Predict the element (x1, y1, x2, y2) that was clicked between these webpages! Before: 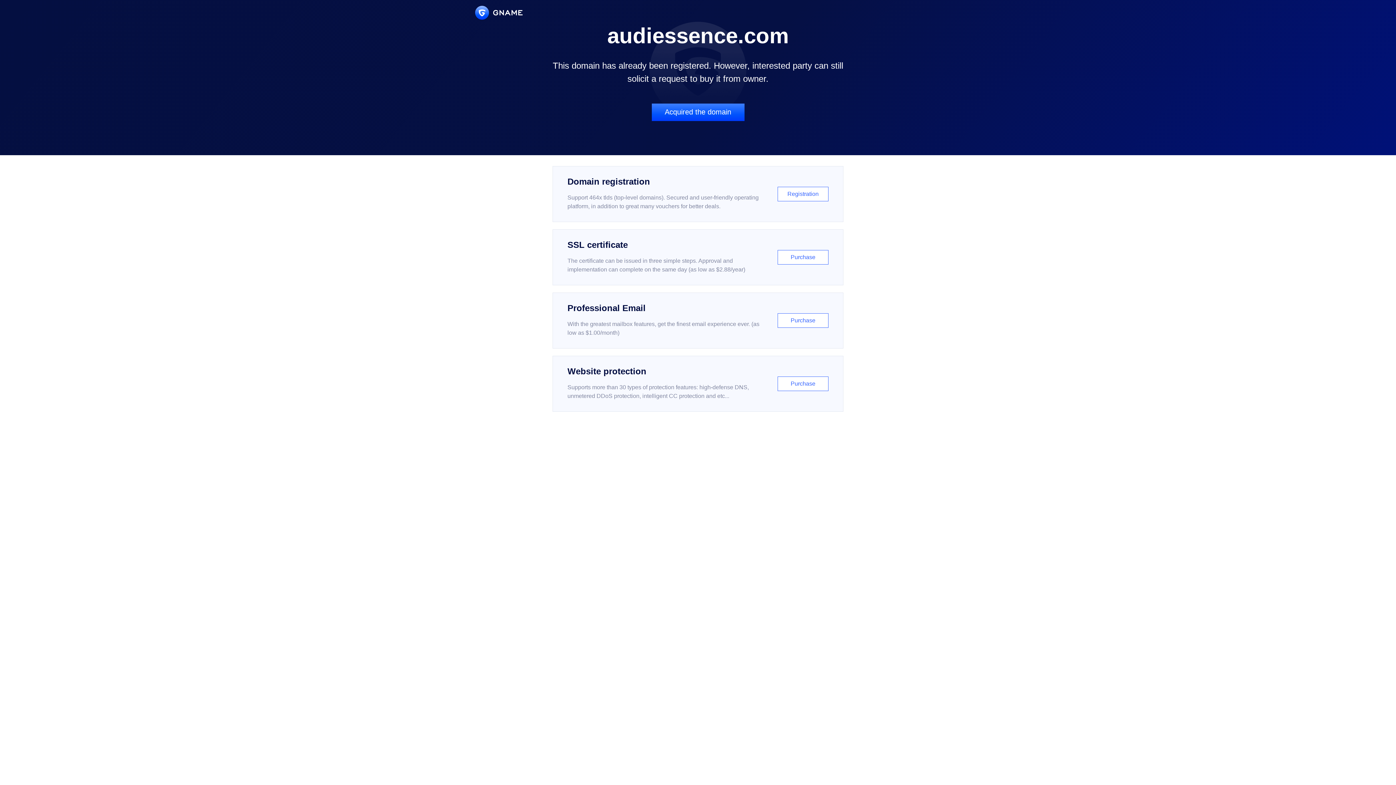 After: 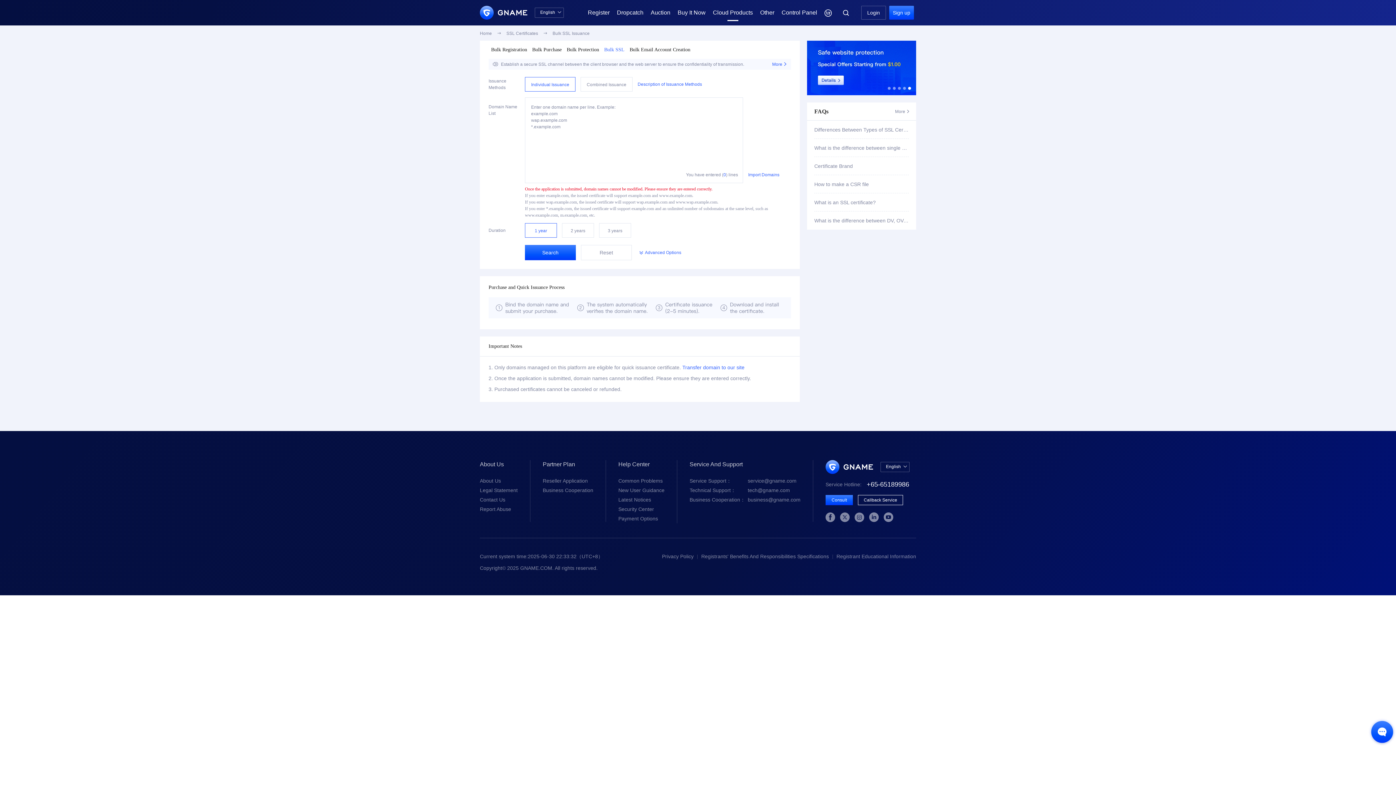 Action: label: SSL certificate

The certificate can be issued in three simple steps. Approval and implementation can complete on the same day (as low as $2.88/year)

Purchase bbox: (552, 229, 843, 285)